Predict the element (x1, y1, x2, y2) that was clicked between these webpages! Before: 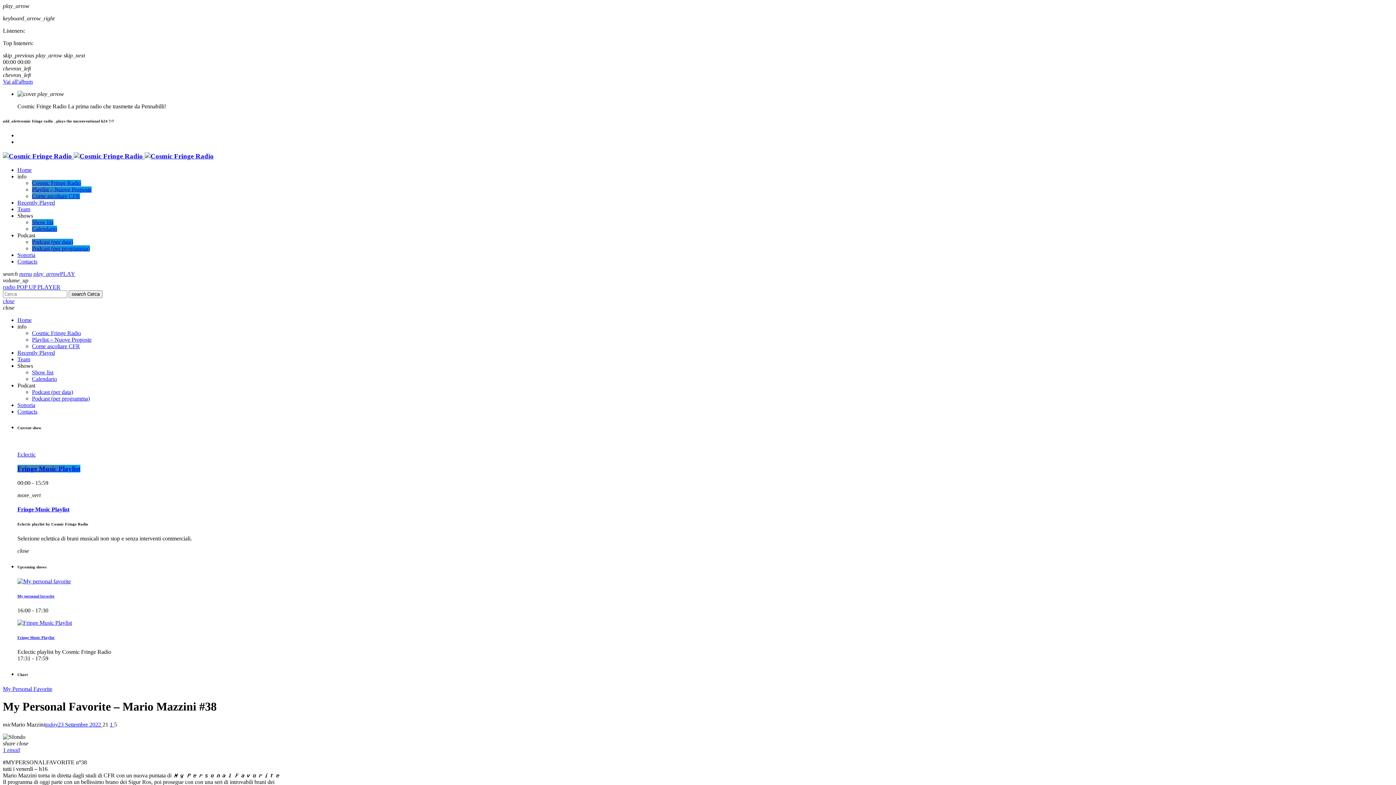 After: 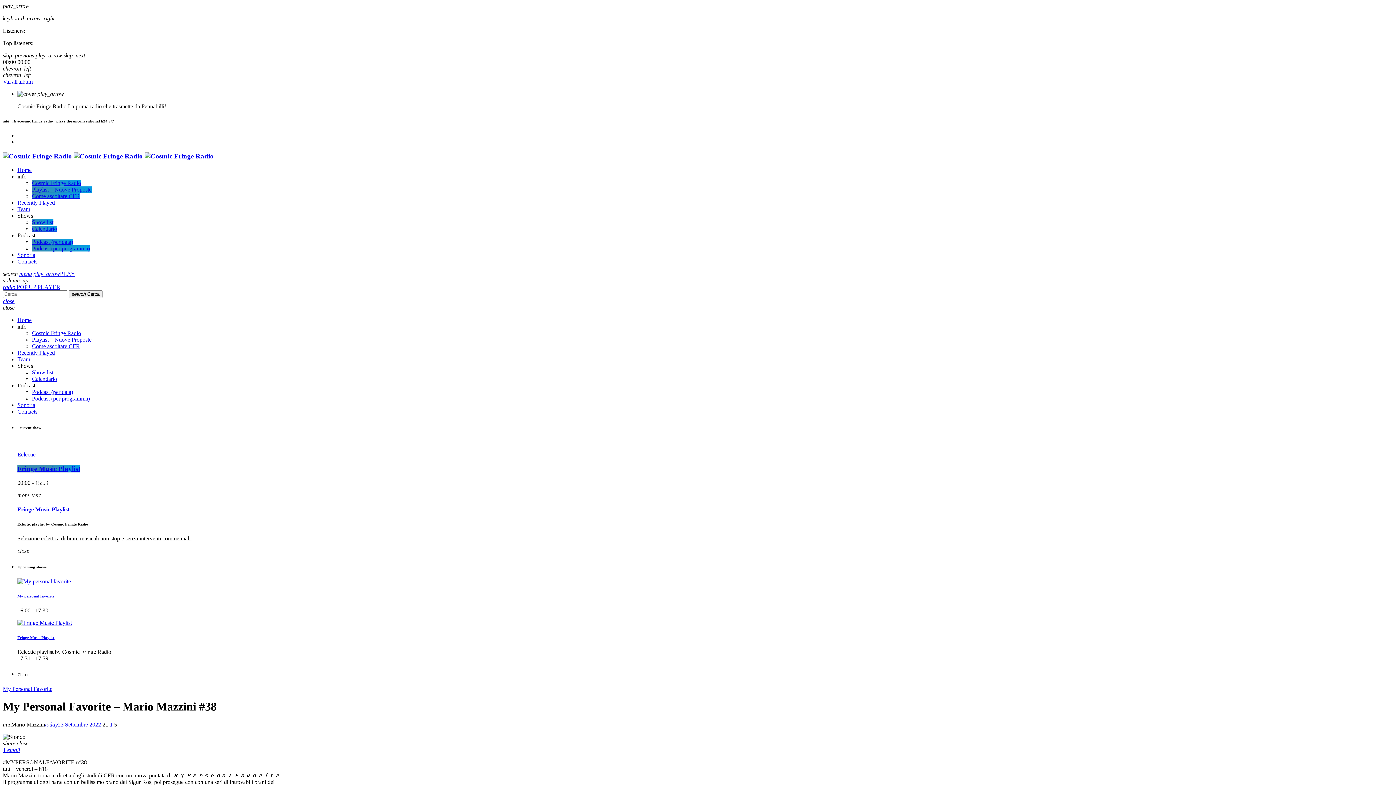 Action: bbox: (17, 173, 26, 179) label: info